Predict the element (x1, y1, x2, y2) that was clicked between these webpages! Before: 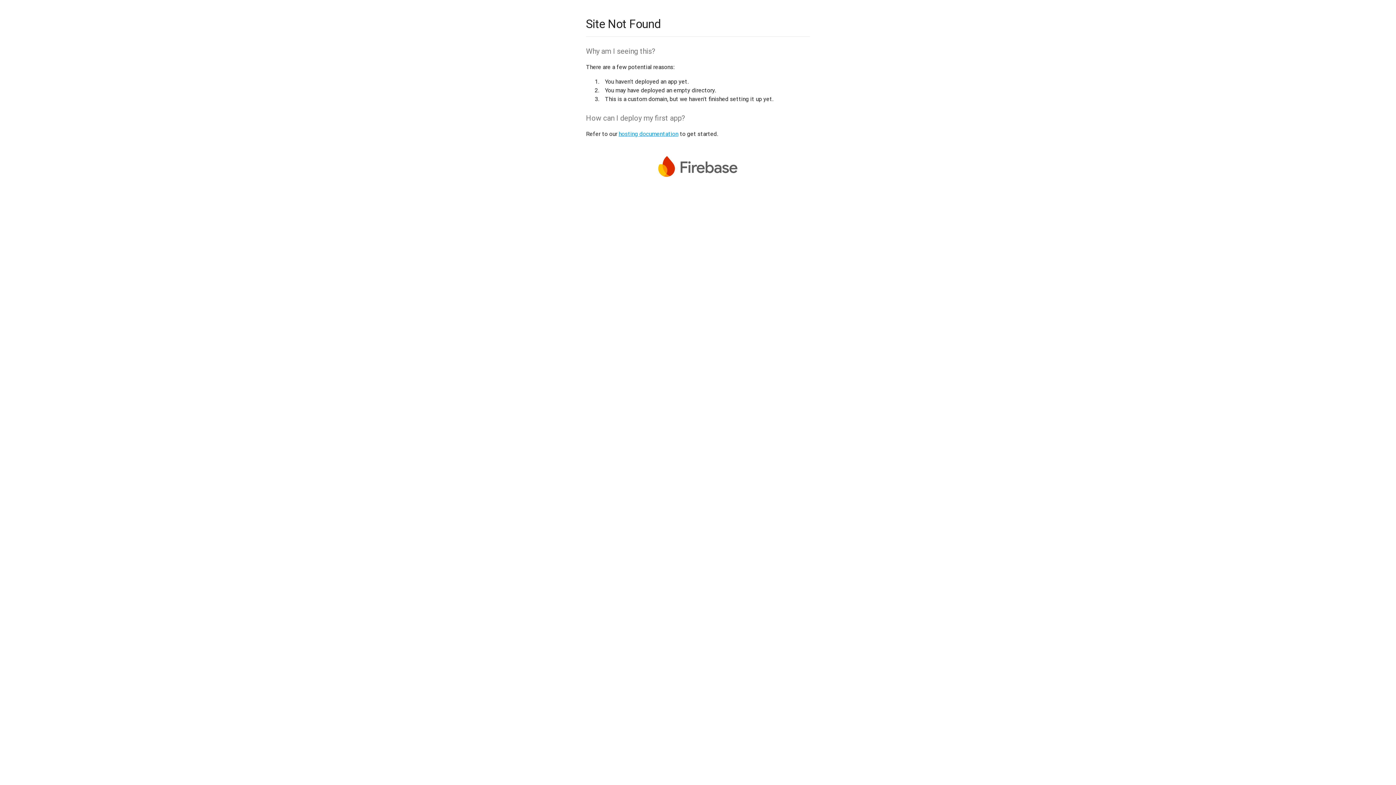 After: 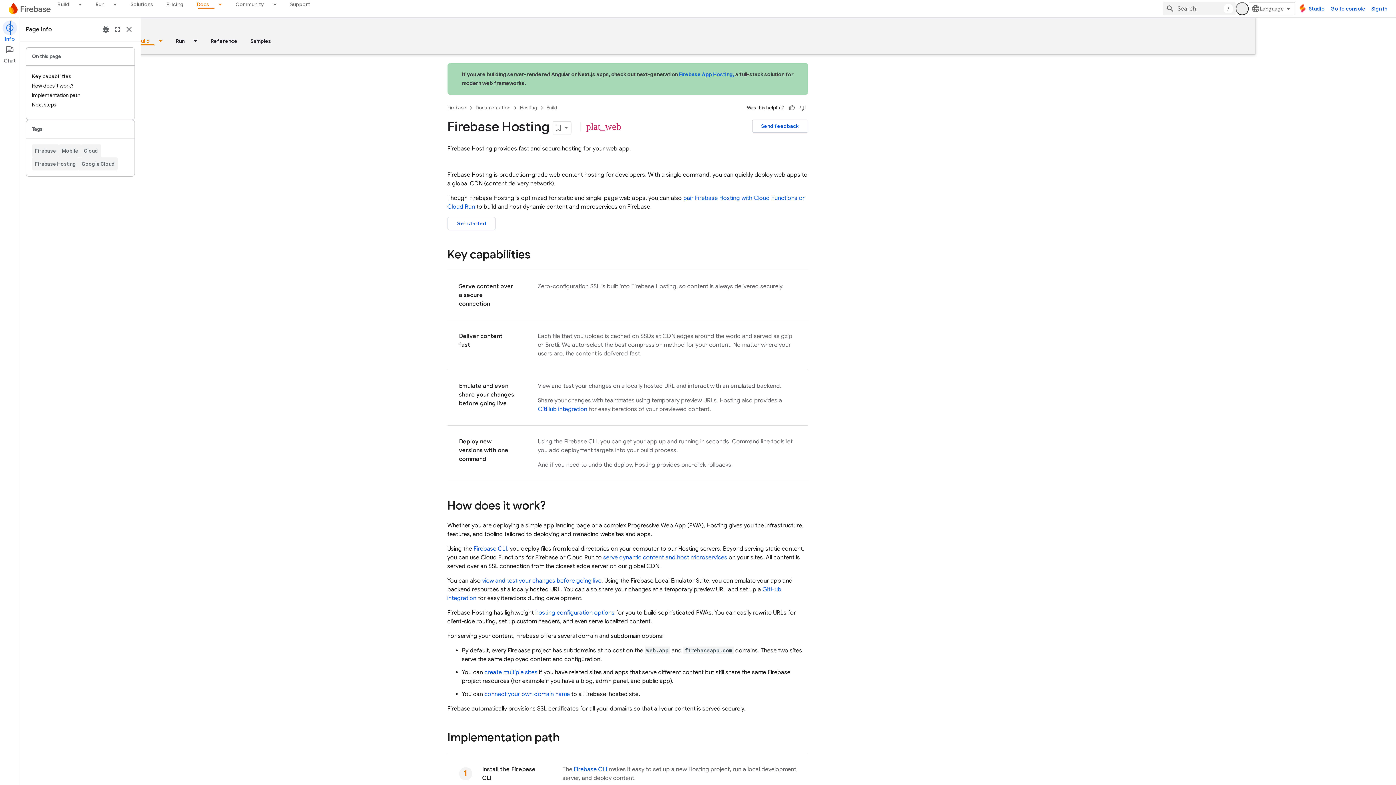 Action: bbox: (618, 130, 678, 137) label: hosting documentation